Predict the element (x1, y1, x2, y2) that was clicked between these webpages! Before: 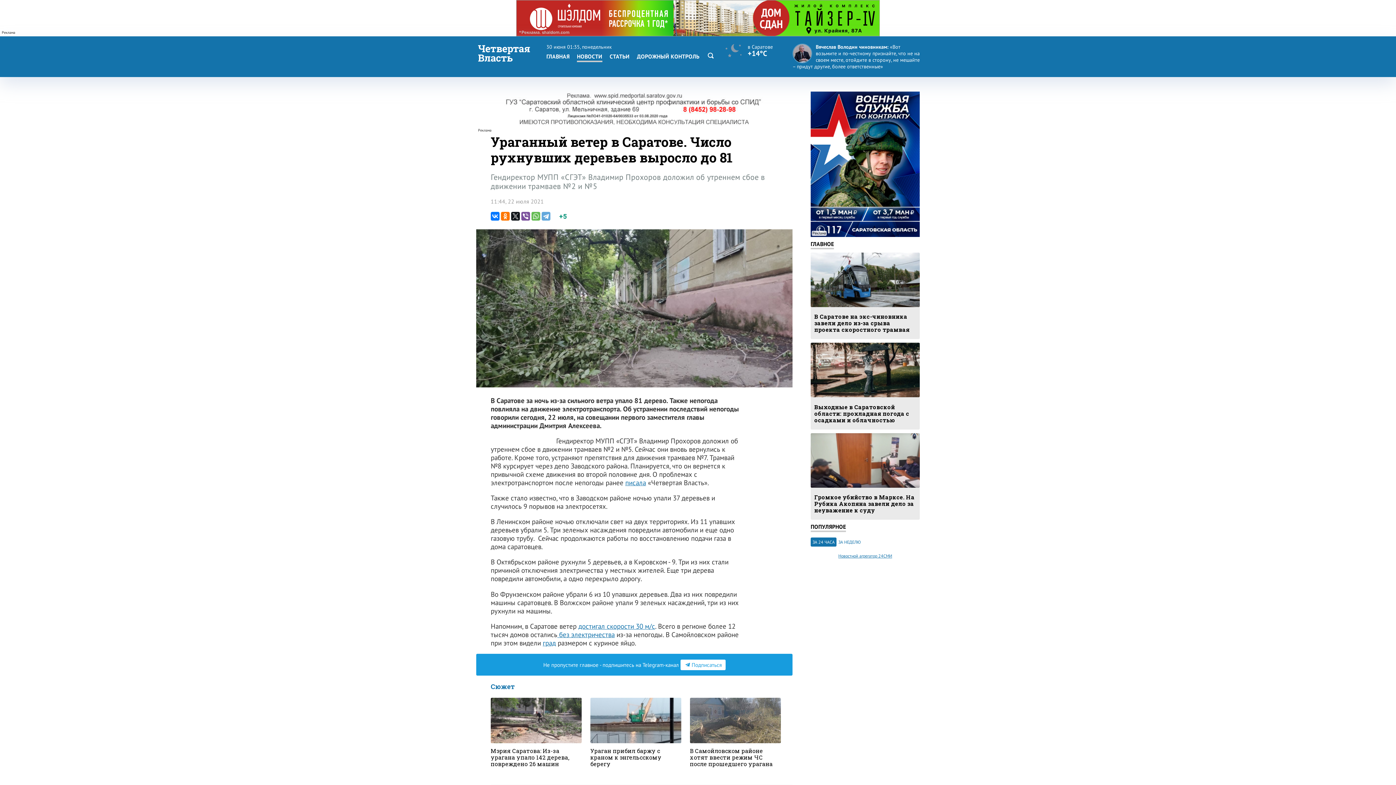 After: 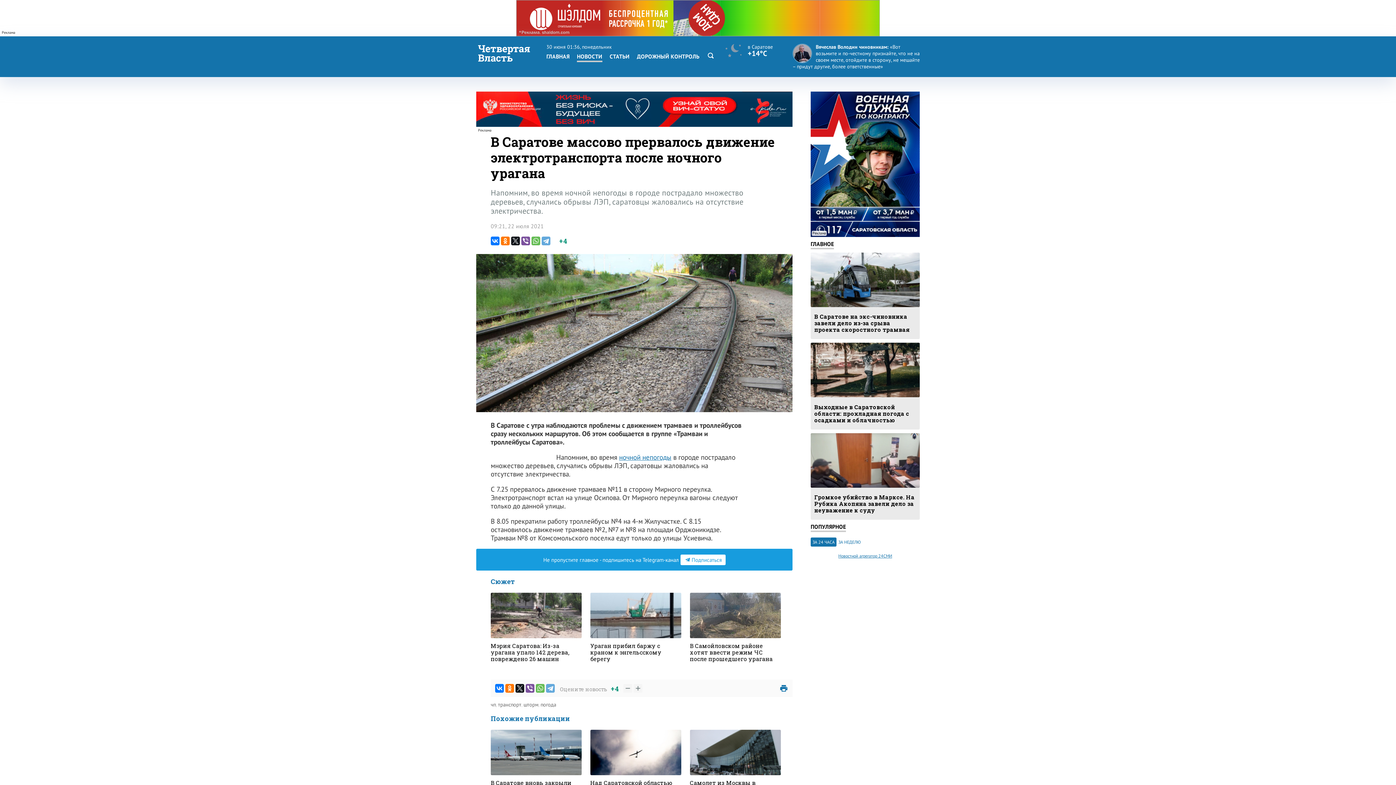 Action: bbox: (625, 478, 646, 487) label: писала